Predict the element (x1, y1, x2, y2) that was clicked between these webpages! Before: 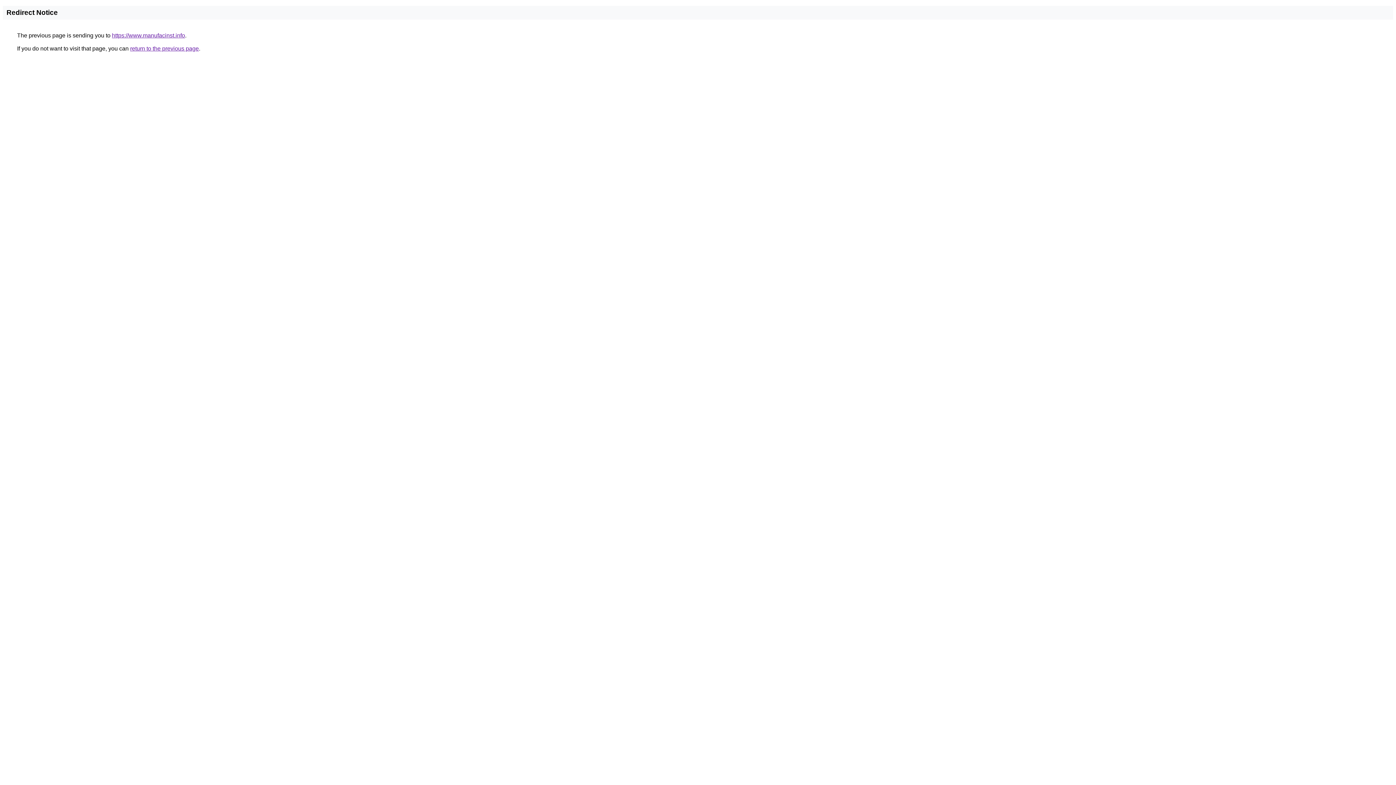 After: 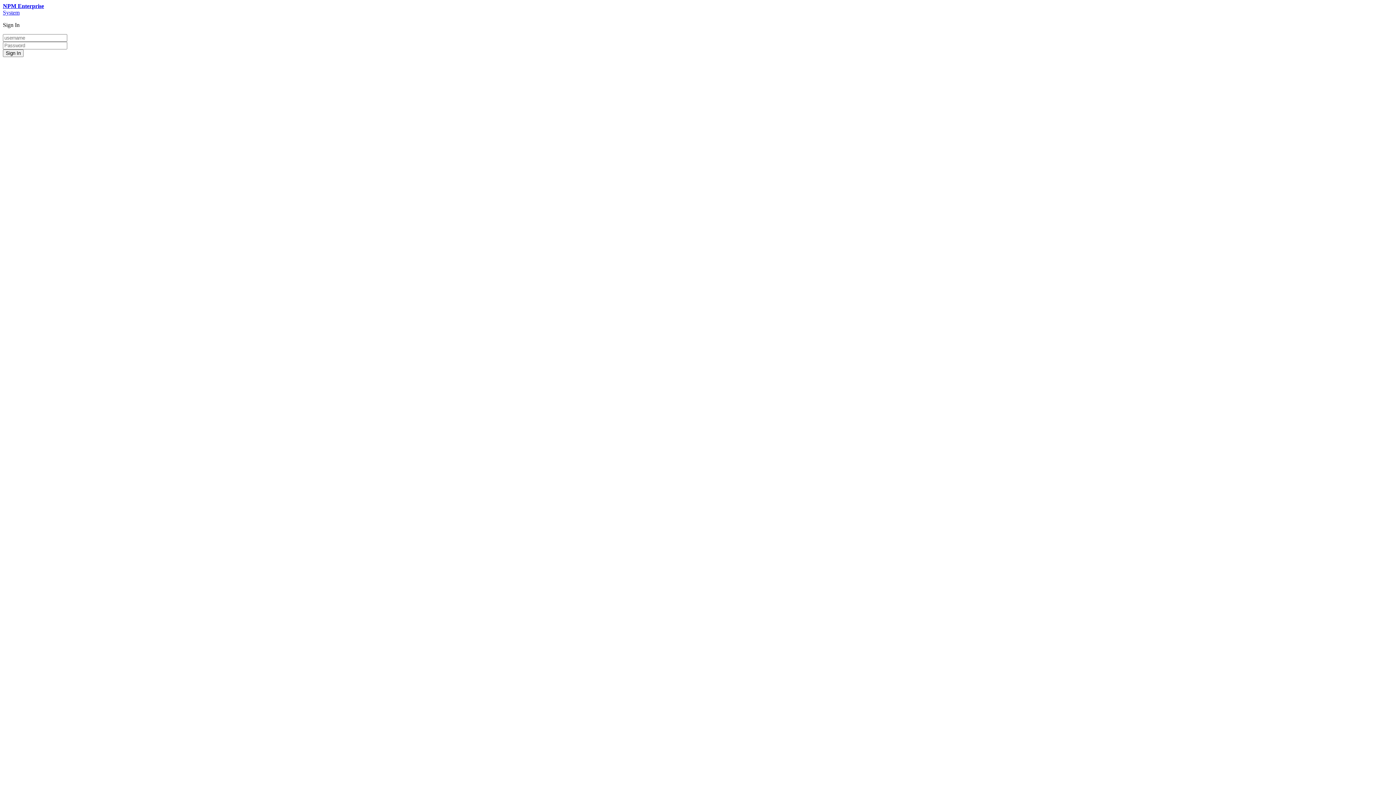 Action: bbox: (112, 32, 185, 38) label: https://www.manufacinst.info